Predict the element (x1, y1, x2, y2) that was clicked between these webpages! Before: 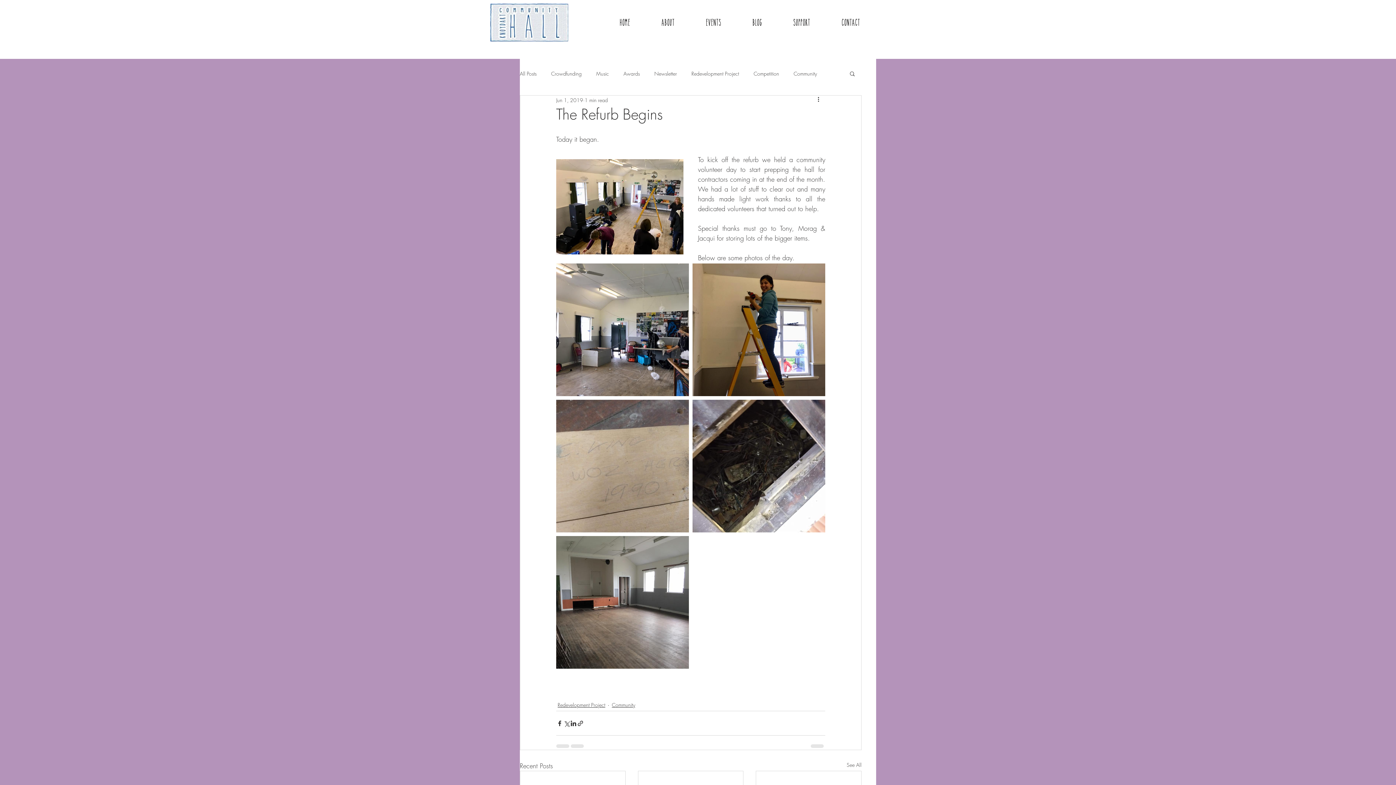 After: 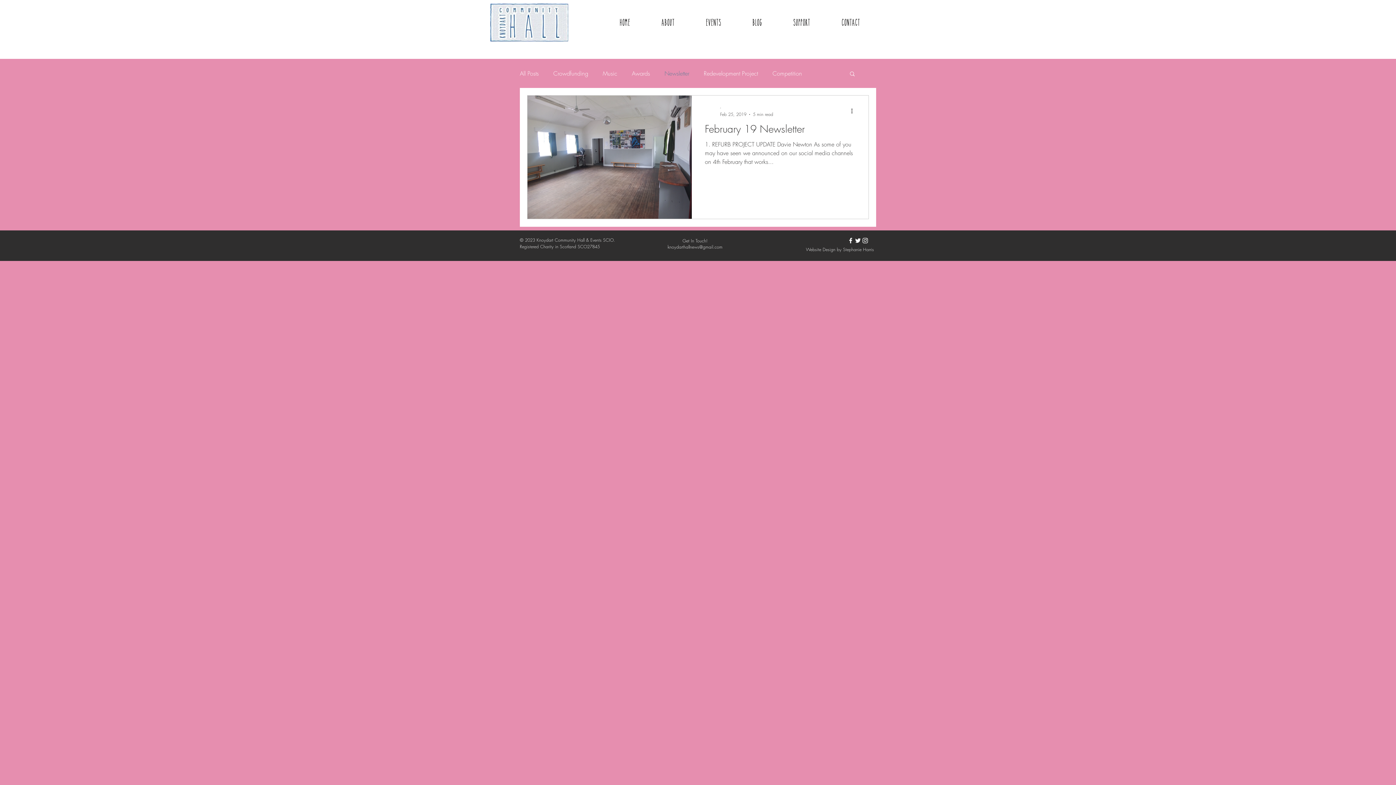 Action: bbox: (654, 70, 677, 76) label: Newsletter